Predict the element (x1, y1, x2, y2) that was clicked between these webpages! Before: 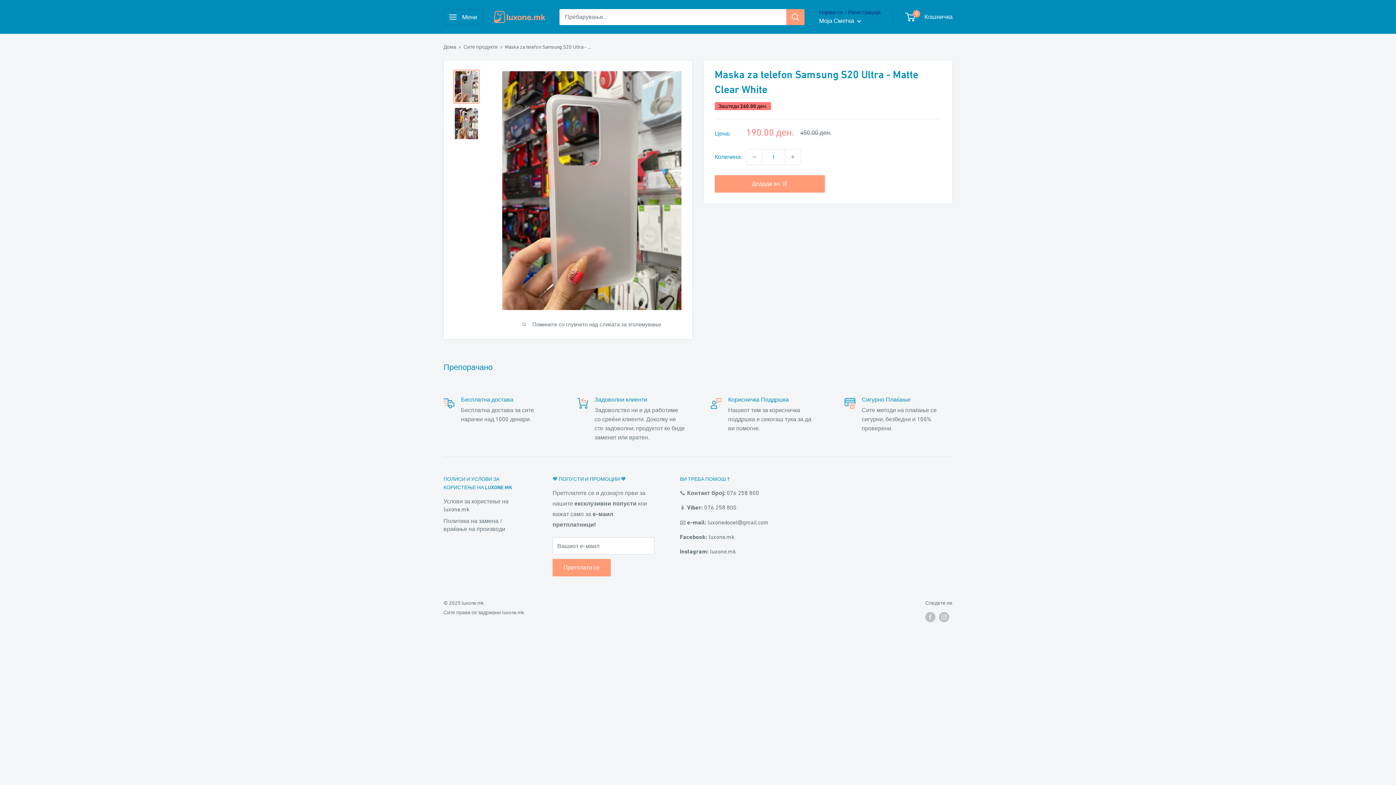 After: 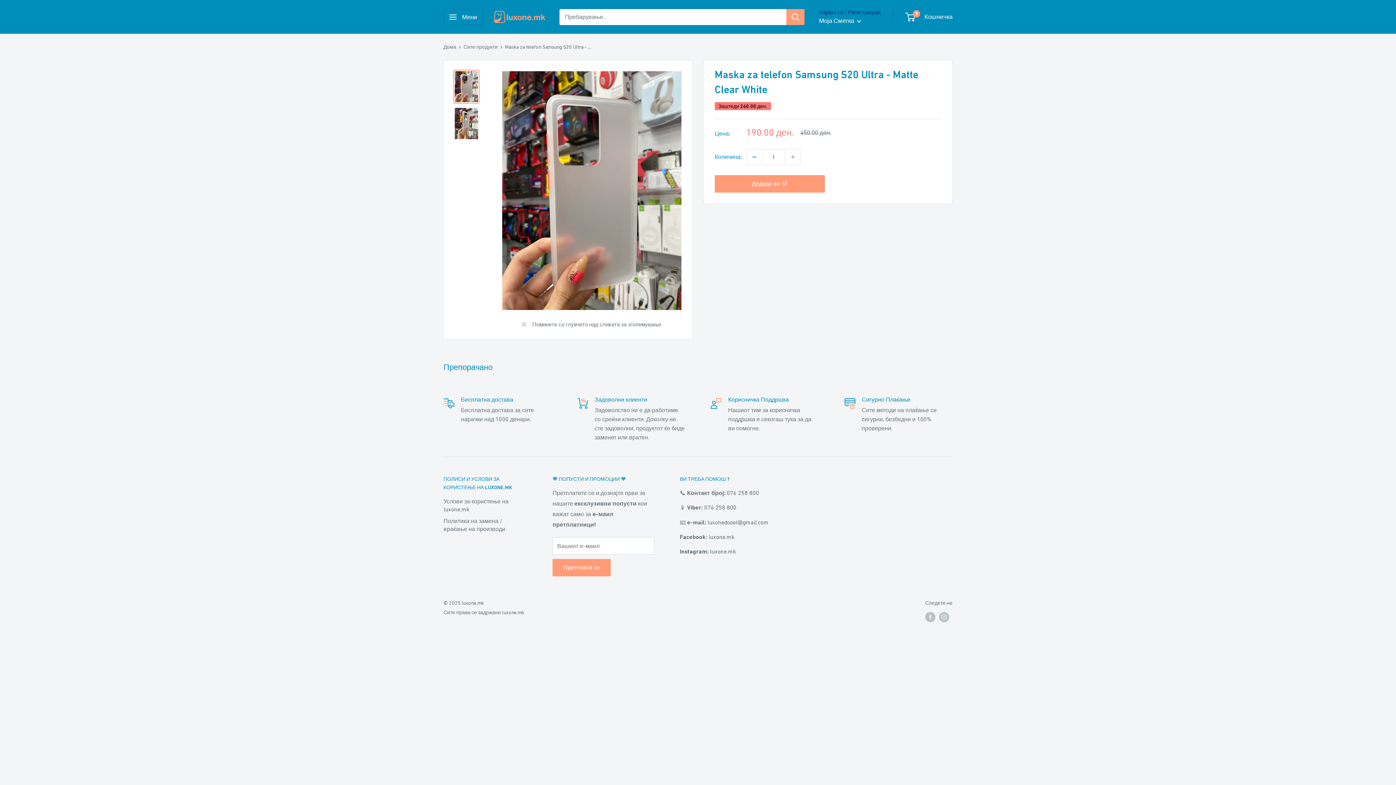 Action: bbox: (746, 149, 762, 164) label: Намалете за 1